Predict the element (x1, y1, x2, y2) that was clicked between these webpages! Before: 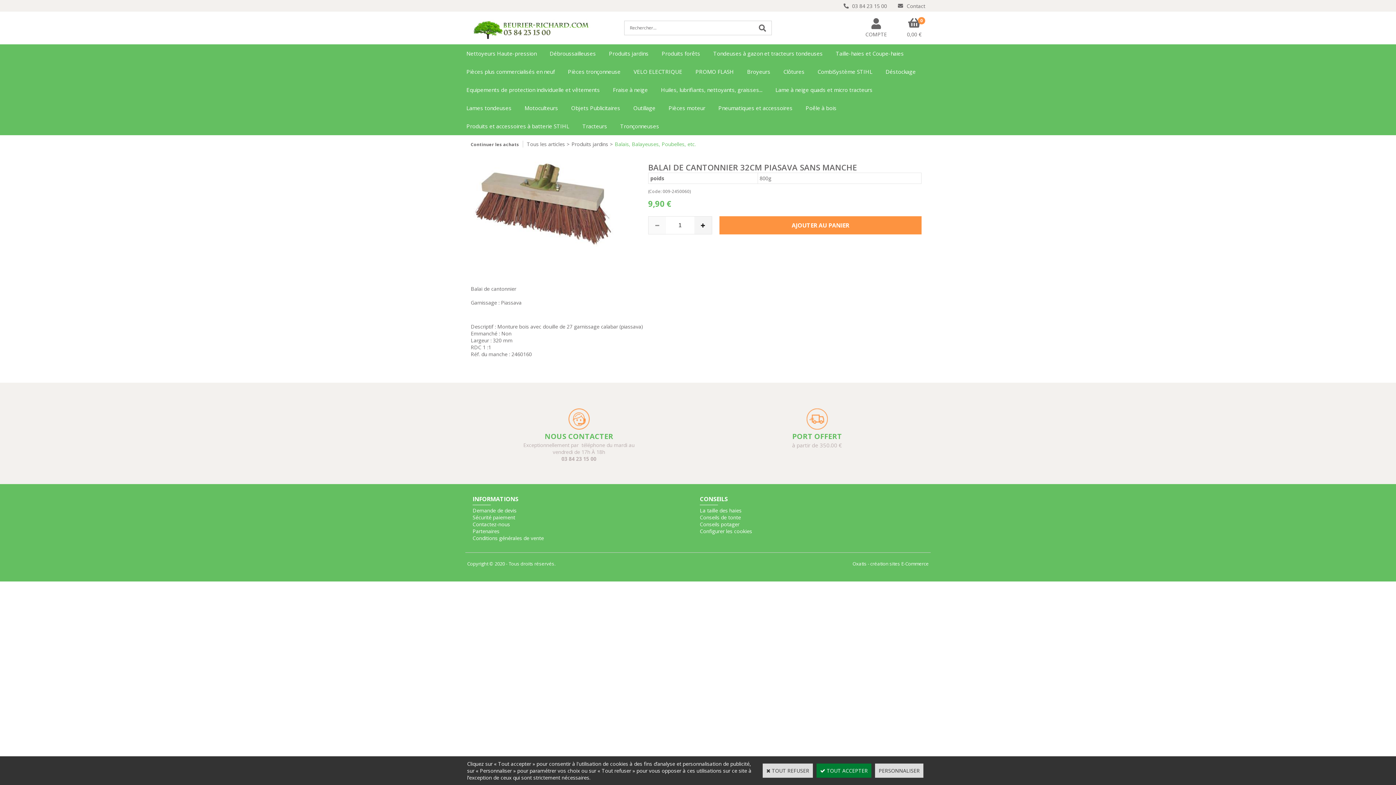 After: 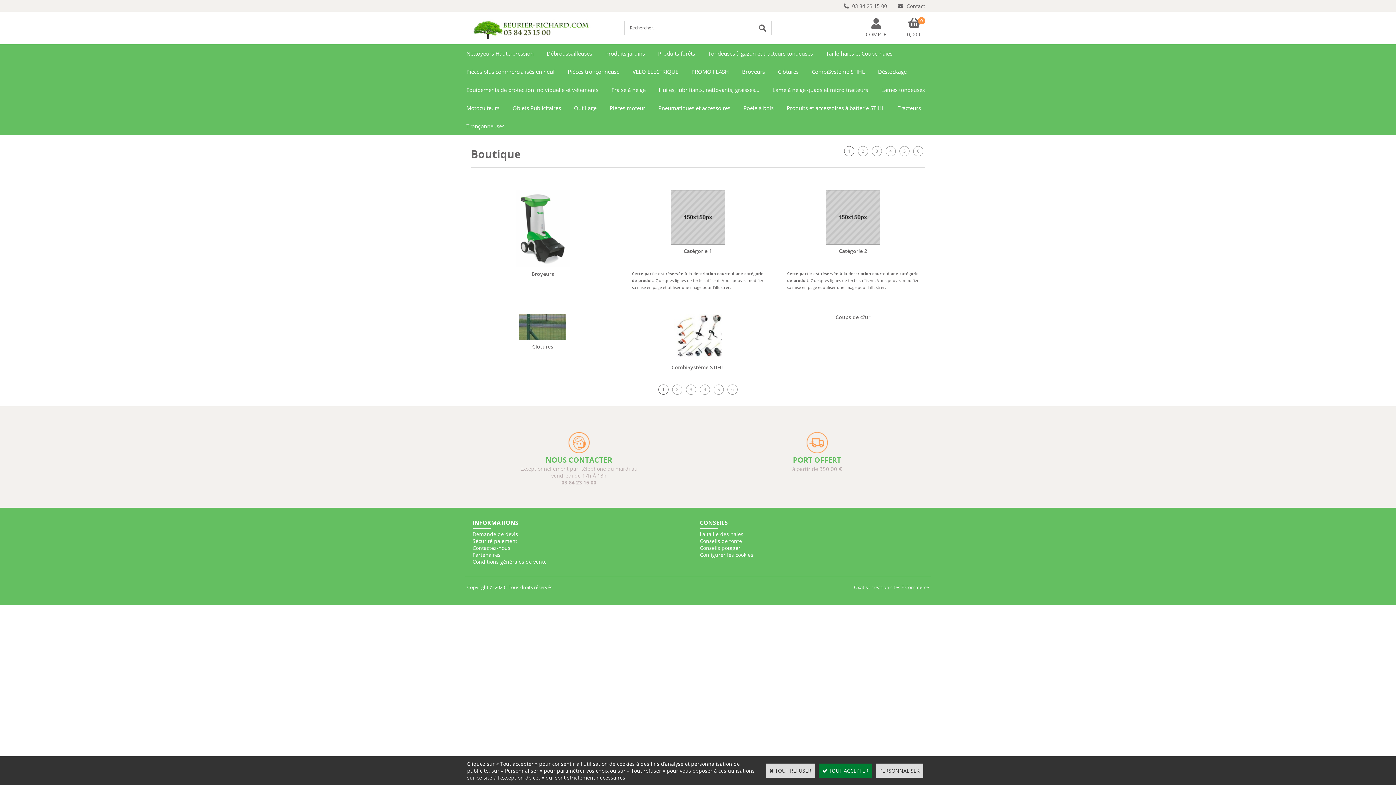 Action: bbox: (526, 140, 565, 147) label: Tous les articles